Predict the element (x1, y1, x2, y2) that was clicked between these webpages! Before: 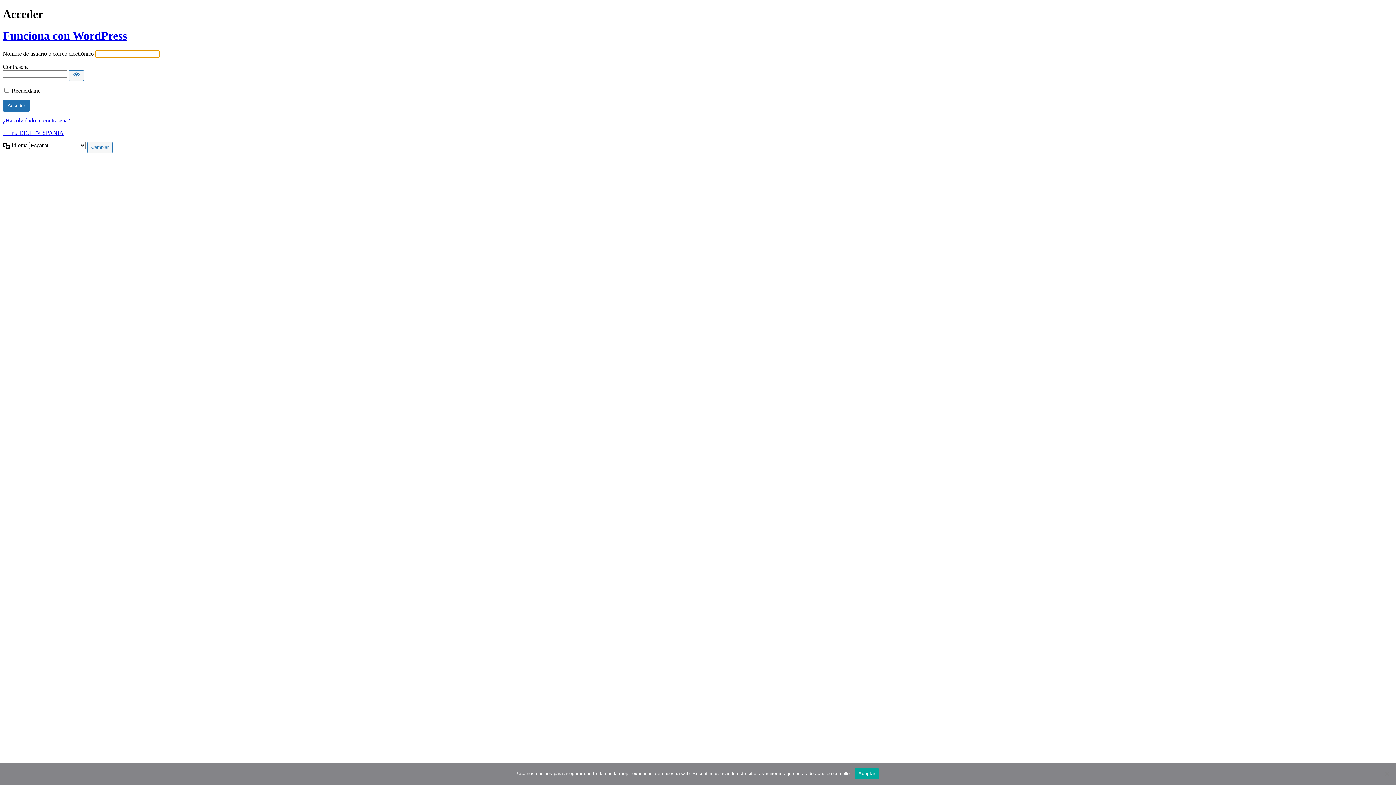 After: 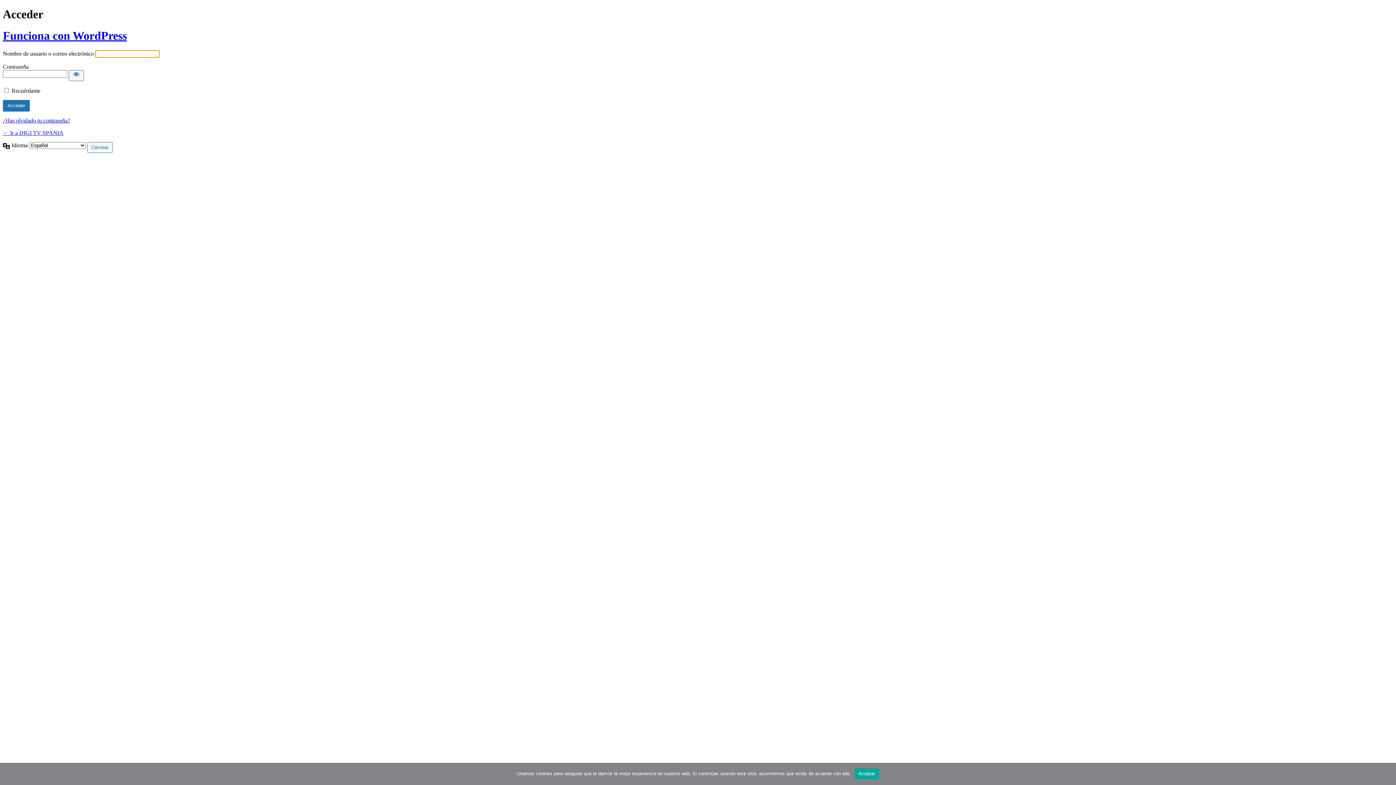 Action: label: ← Ir a DIGI TV SPANIA bbox: (2, 129, 63, 136)